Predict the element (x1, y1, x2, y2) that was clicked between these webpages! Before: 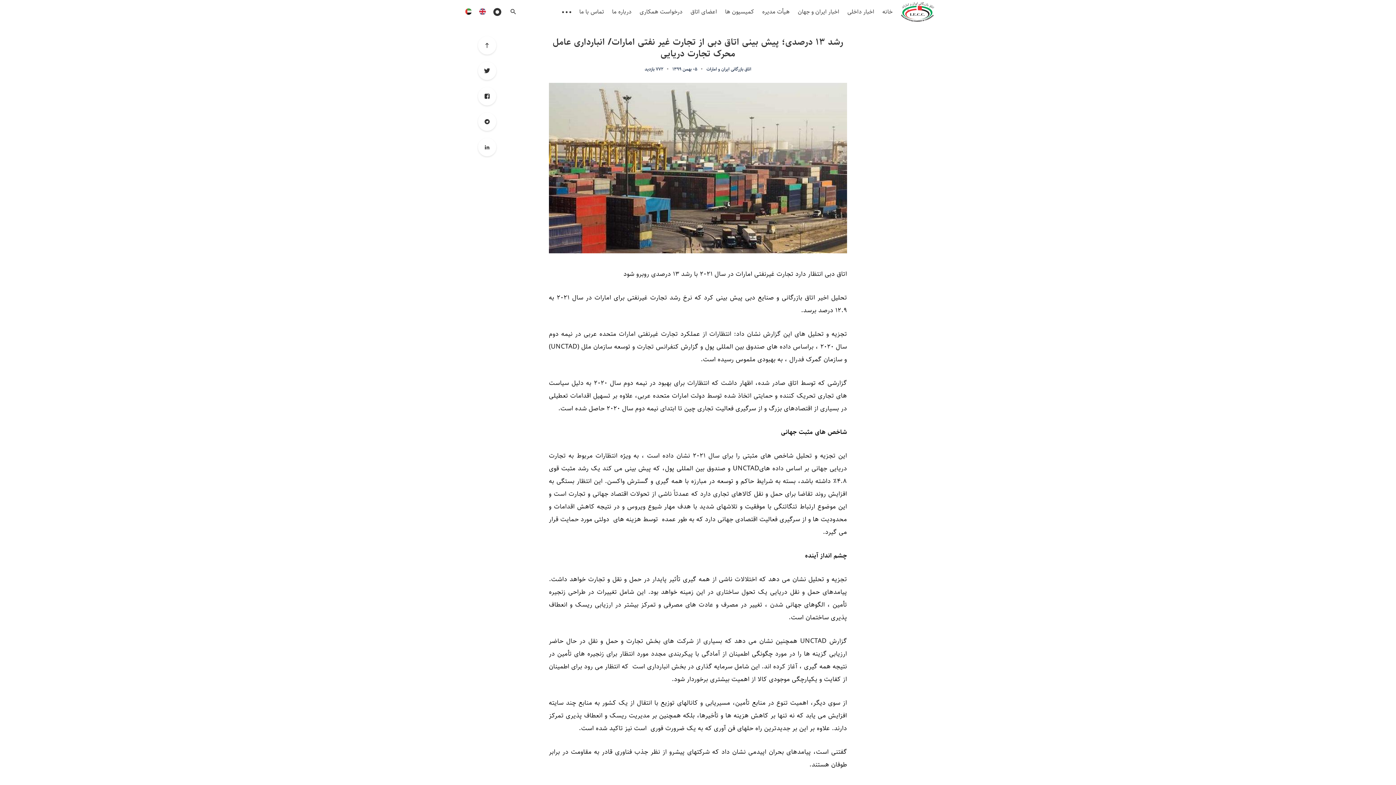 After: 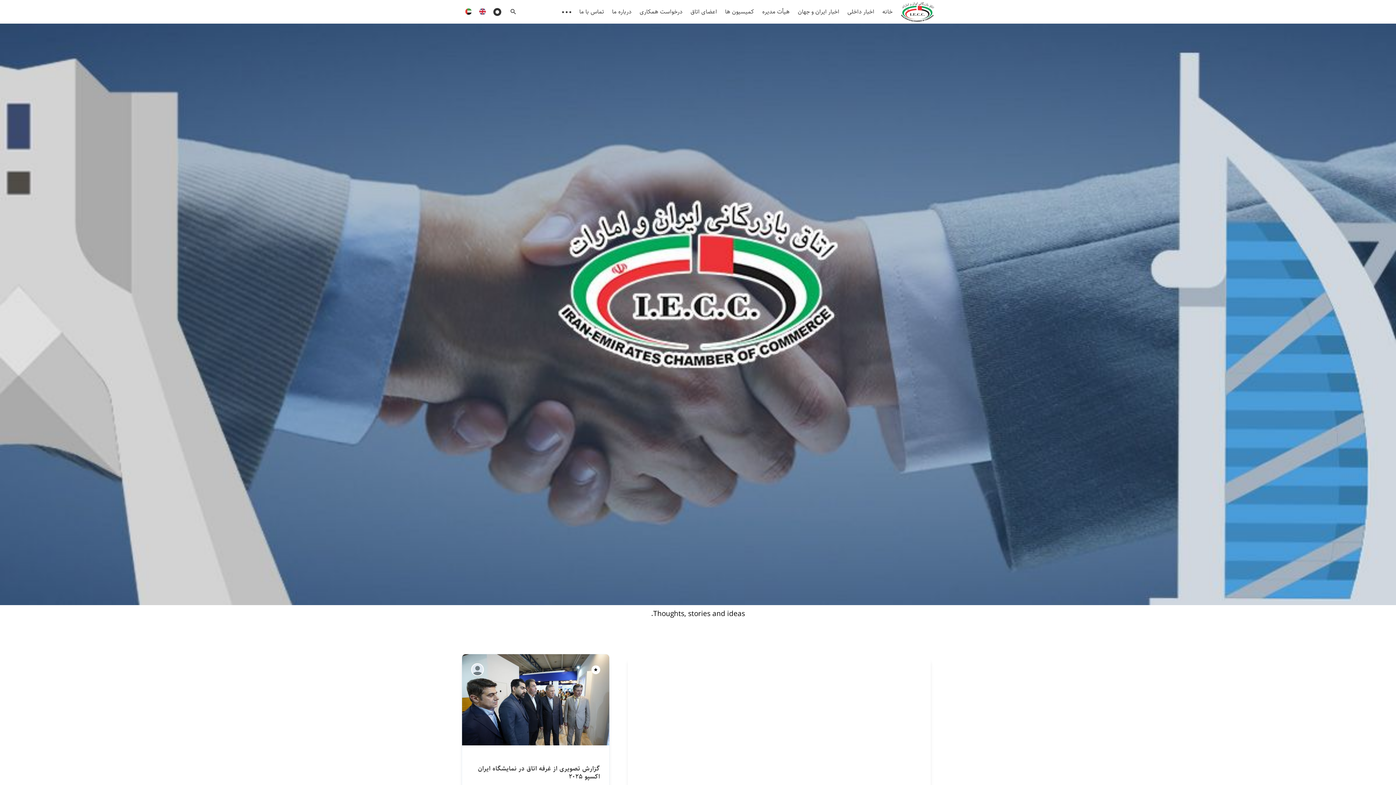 Action: bbox: (900, 0, 934, 20)